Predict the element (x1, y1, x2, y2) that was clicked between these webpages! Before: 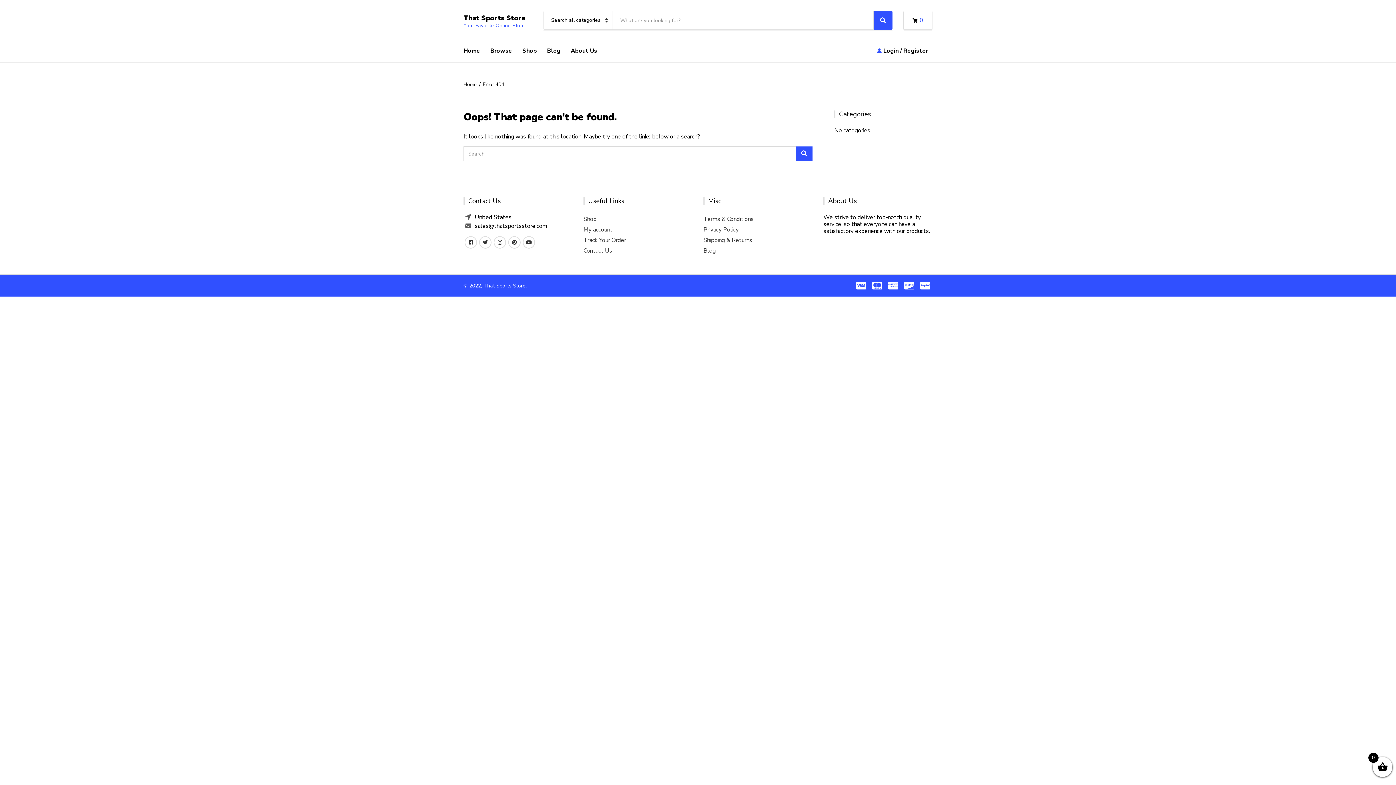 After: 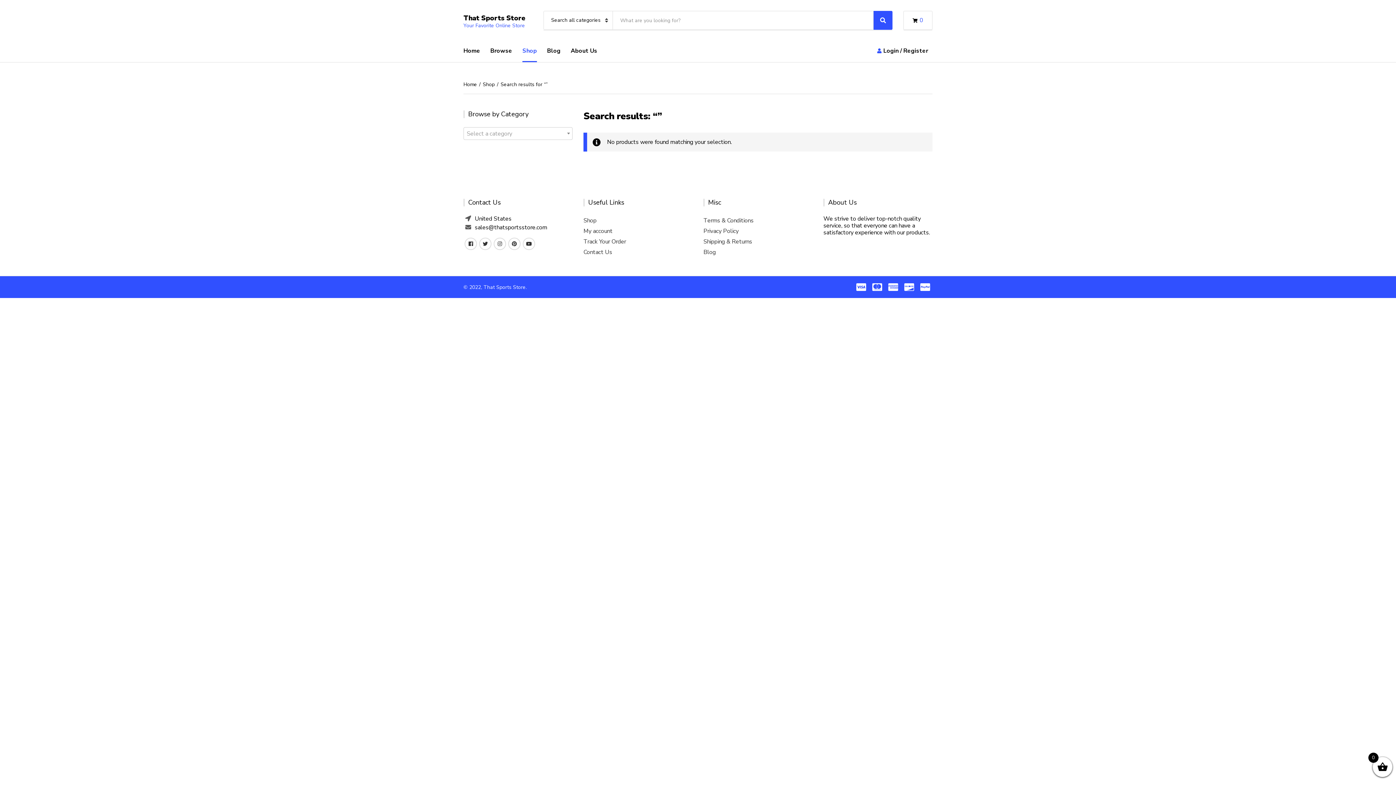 Action: label: Search bbox: (873, 10, 892, 29)